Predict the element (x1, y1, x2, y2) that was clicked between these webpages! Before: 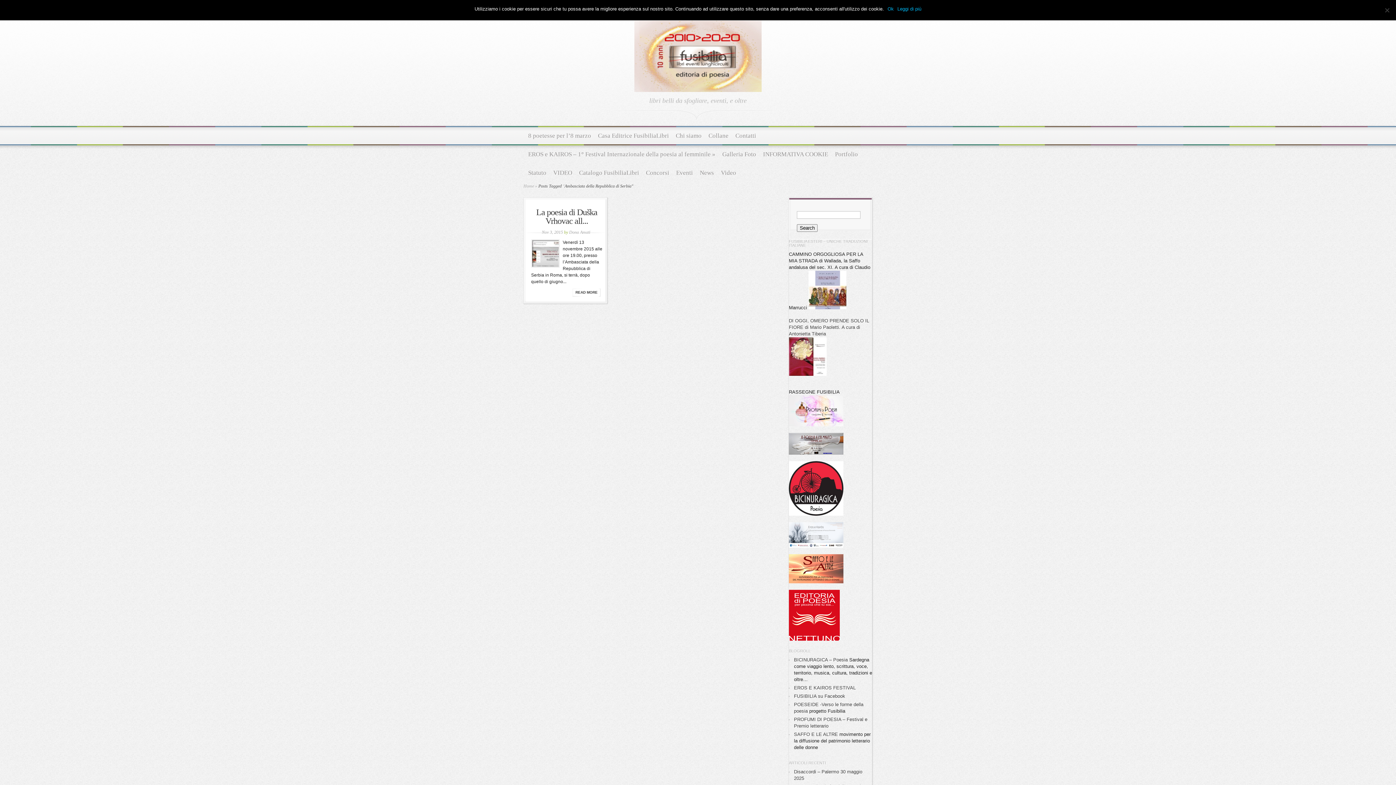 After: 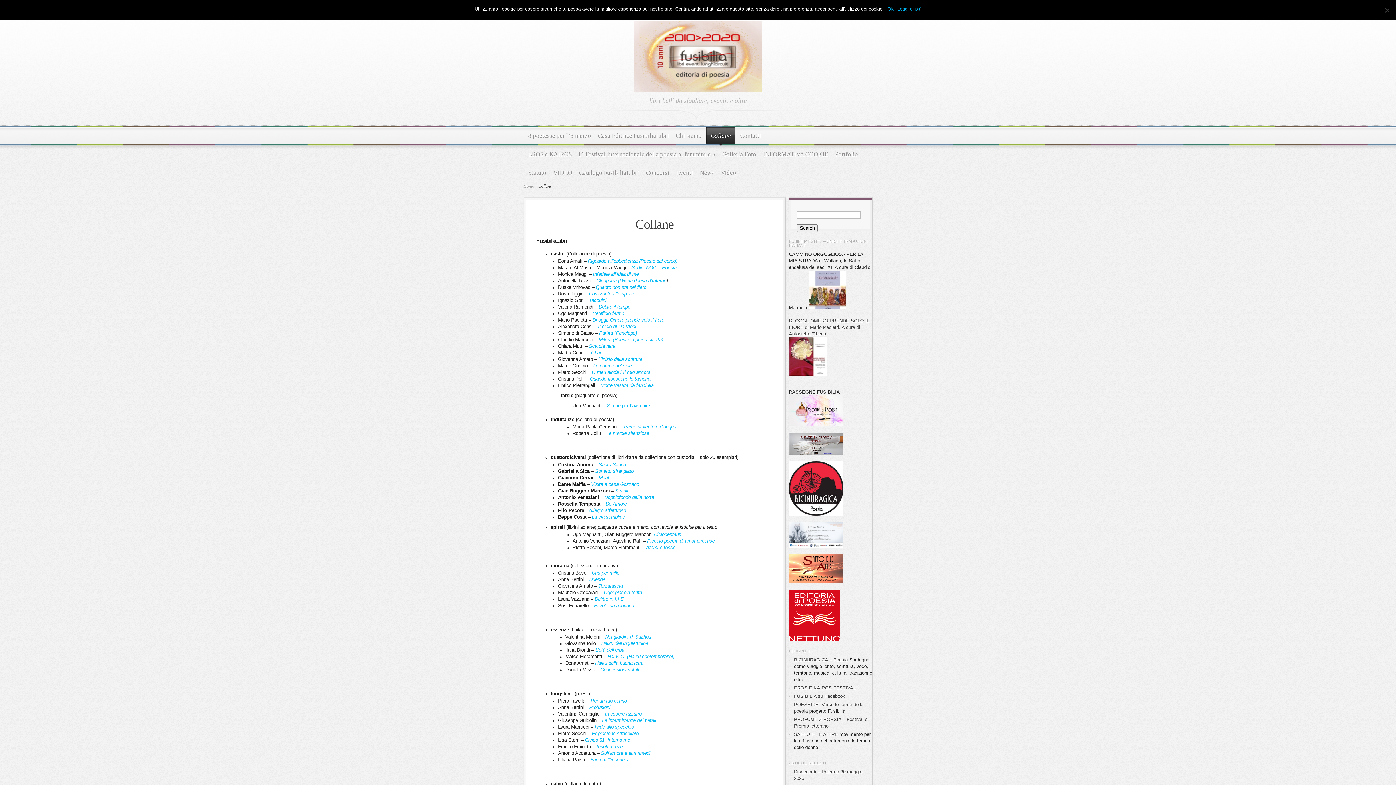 Action: bbox: (706, 127, 730, 145) label: Collane